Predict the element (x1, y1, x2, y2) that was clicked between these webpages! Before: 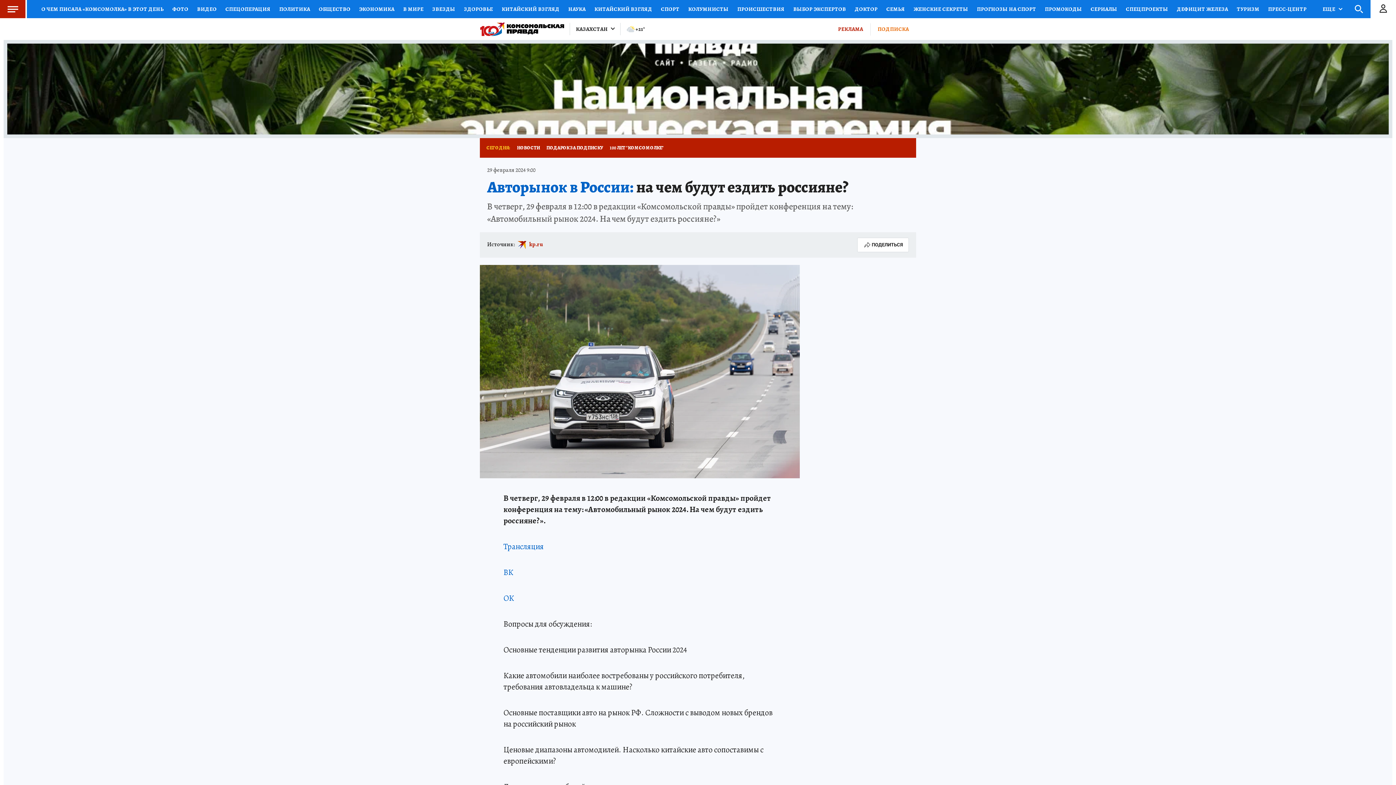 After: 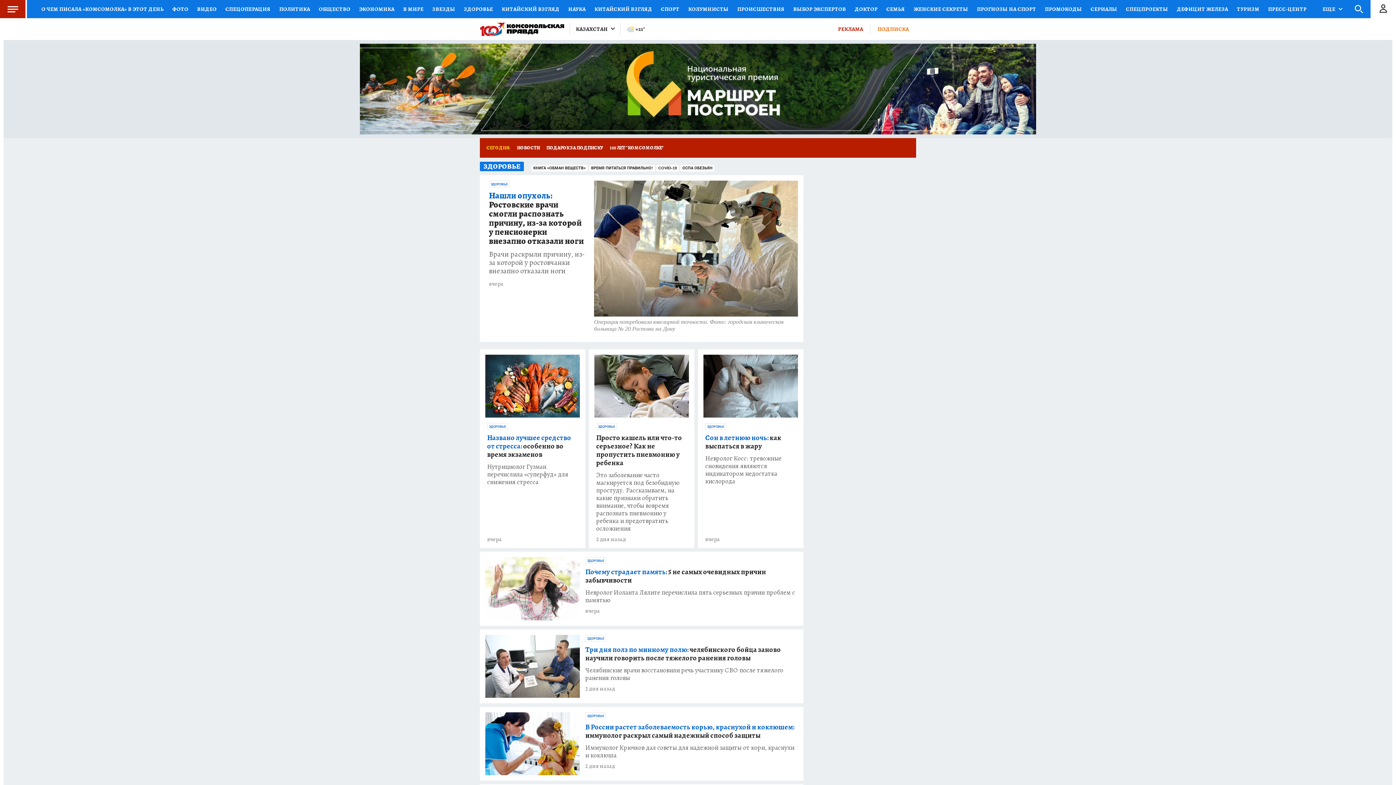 Action: bbox: (459, 0, 497, 18) label: ЗДОРОВЬЕ